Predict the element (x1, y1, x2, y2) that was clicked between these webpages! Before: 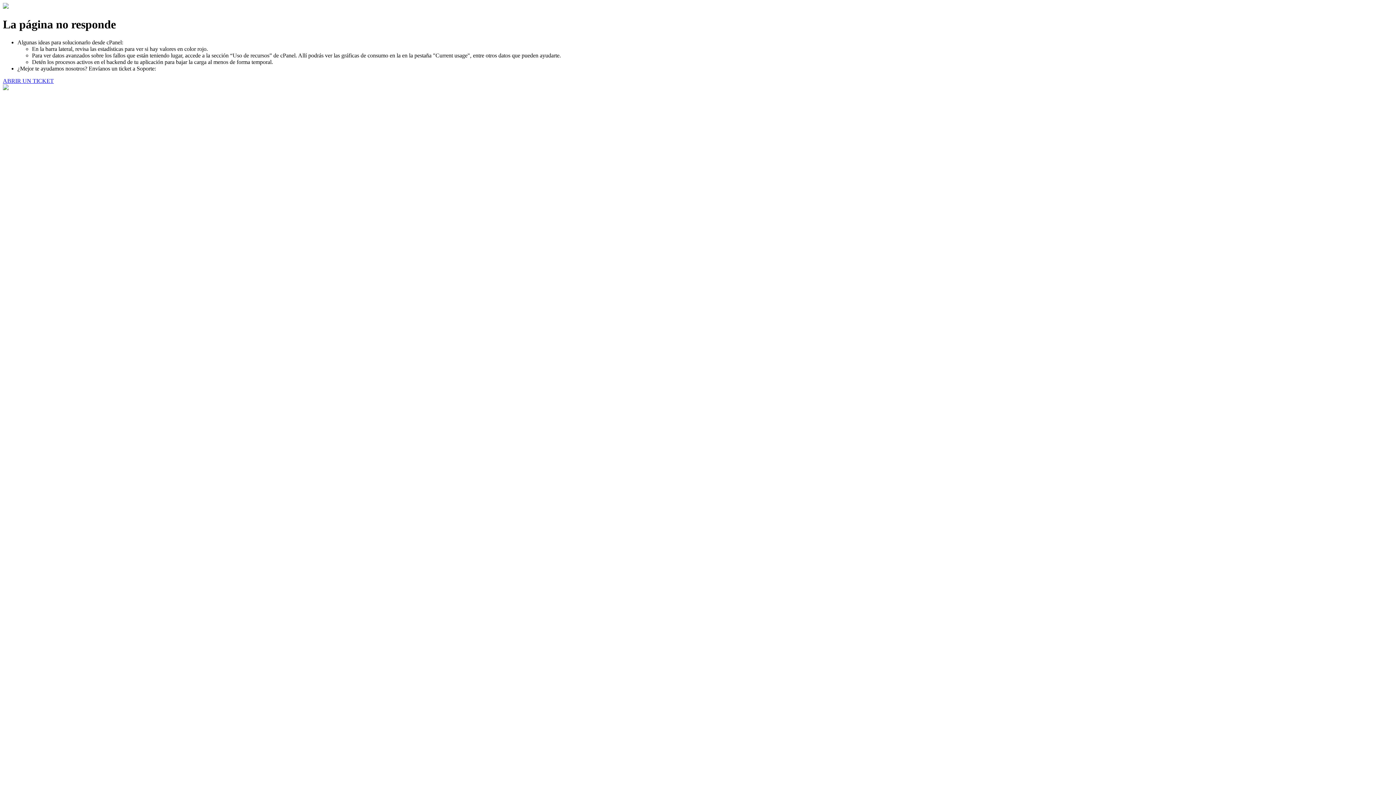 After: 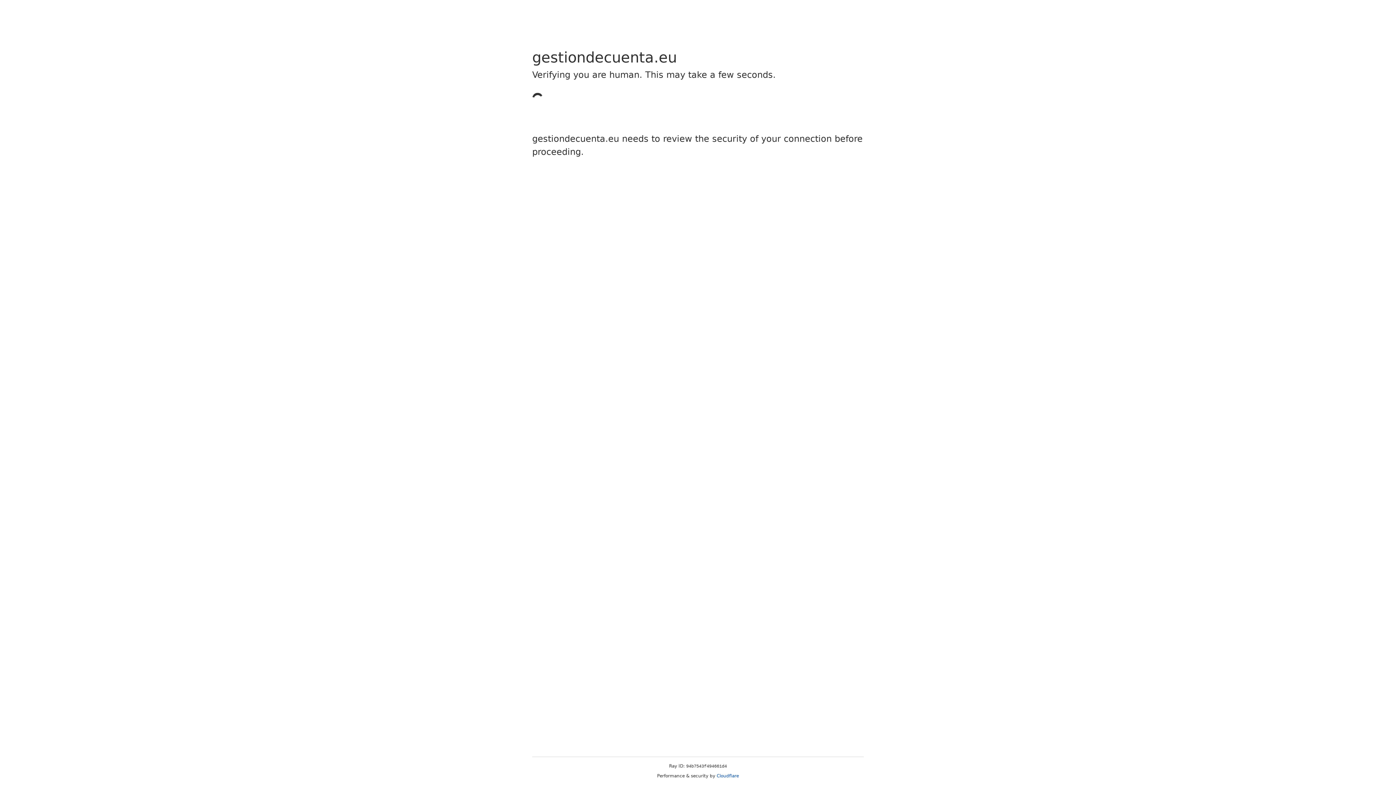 Action: label: ABRIR UN TICKET bbox: (2, 77, 53, 83)